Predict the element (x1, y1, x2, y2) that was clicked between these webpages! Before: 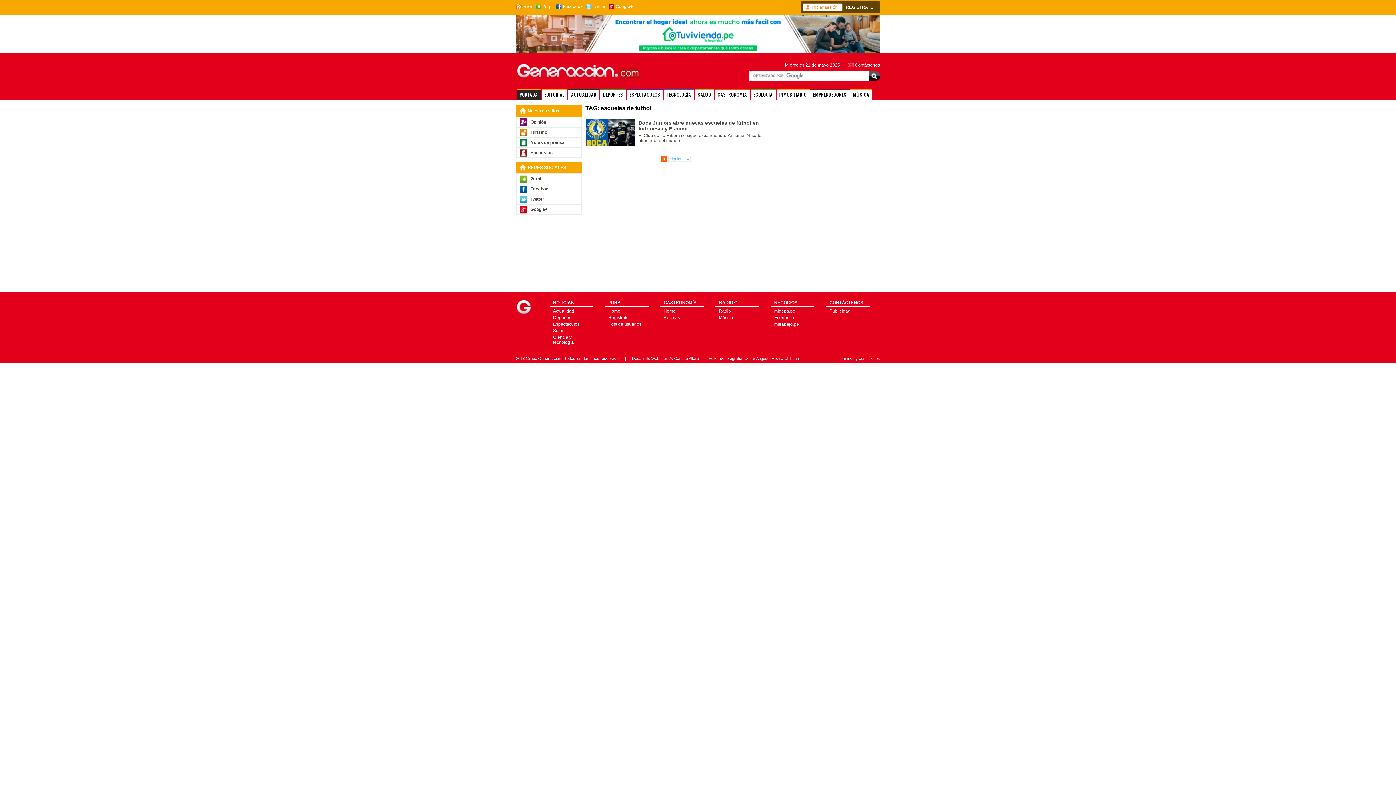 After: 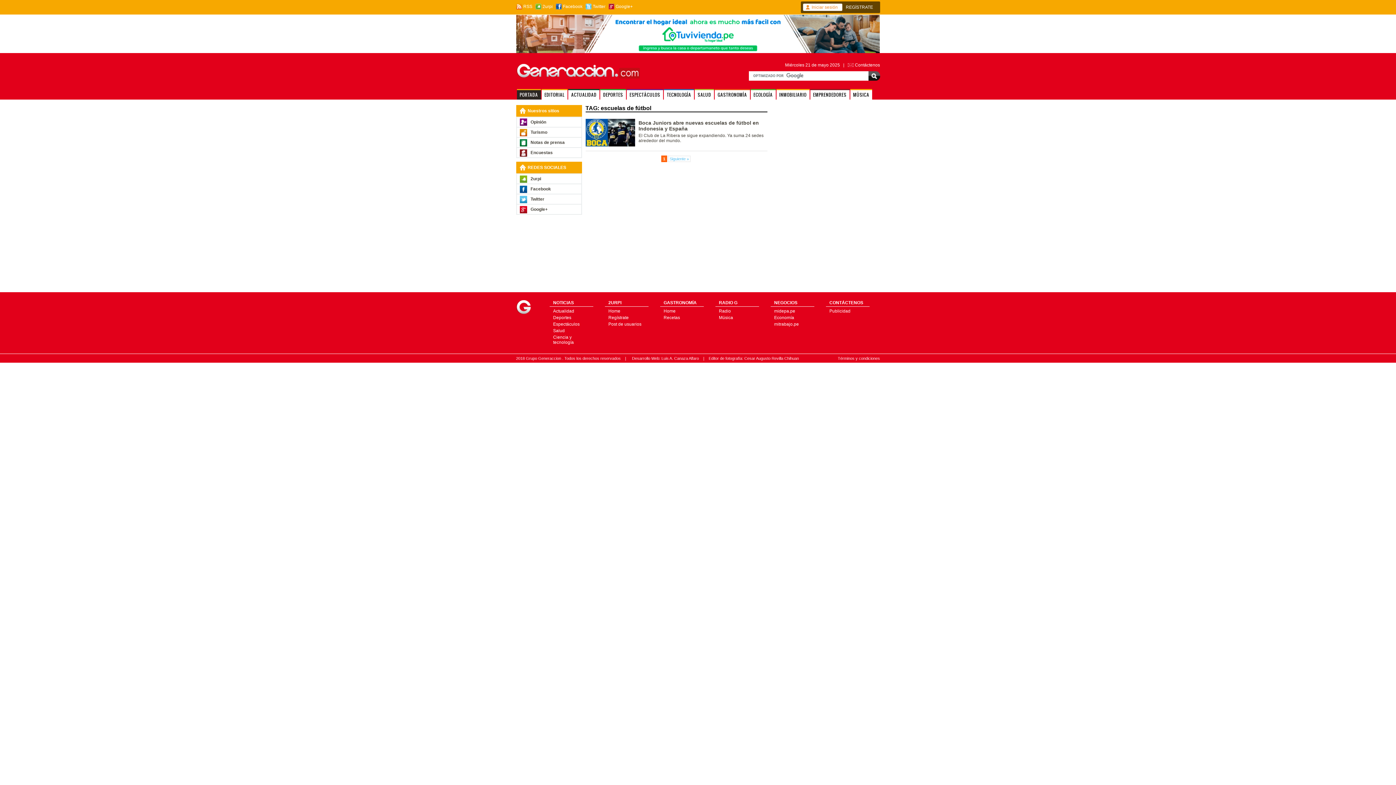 Action: bbox: (516, 49, 880, 54)